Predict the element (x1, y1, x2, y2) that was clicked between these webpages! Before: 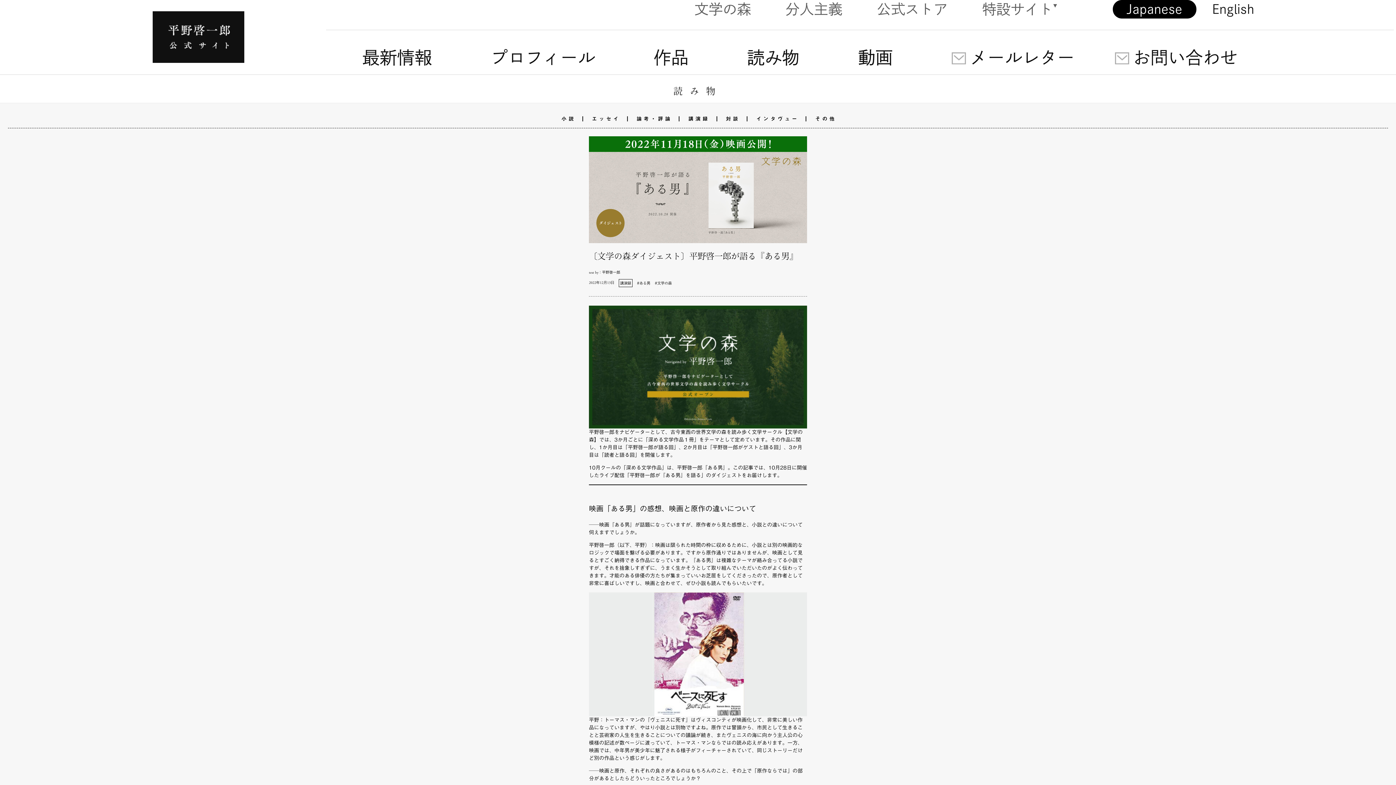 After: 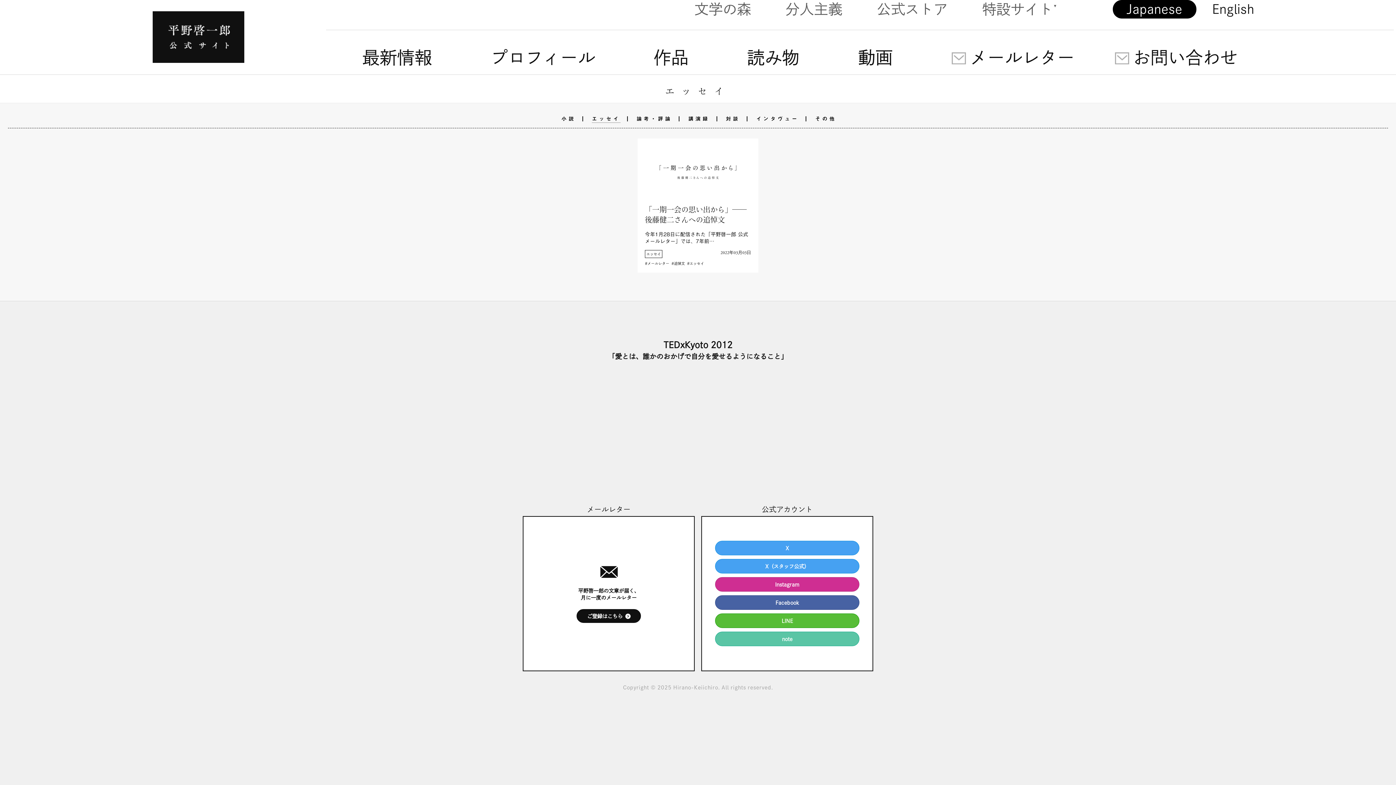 Action: label: エッセイ bbox: (592, 116, 620, 121)